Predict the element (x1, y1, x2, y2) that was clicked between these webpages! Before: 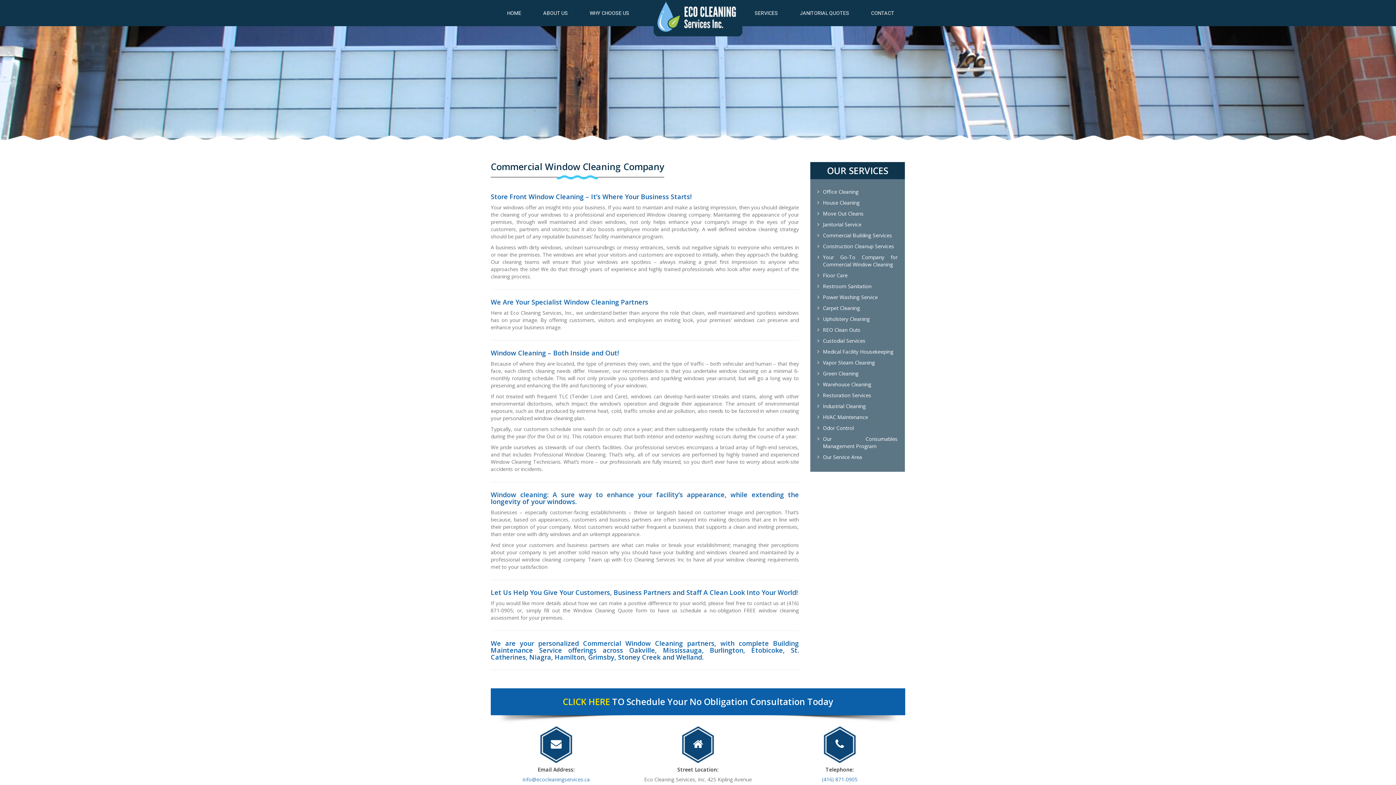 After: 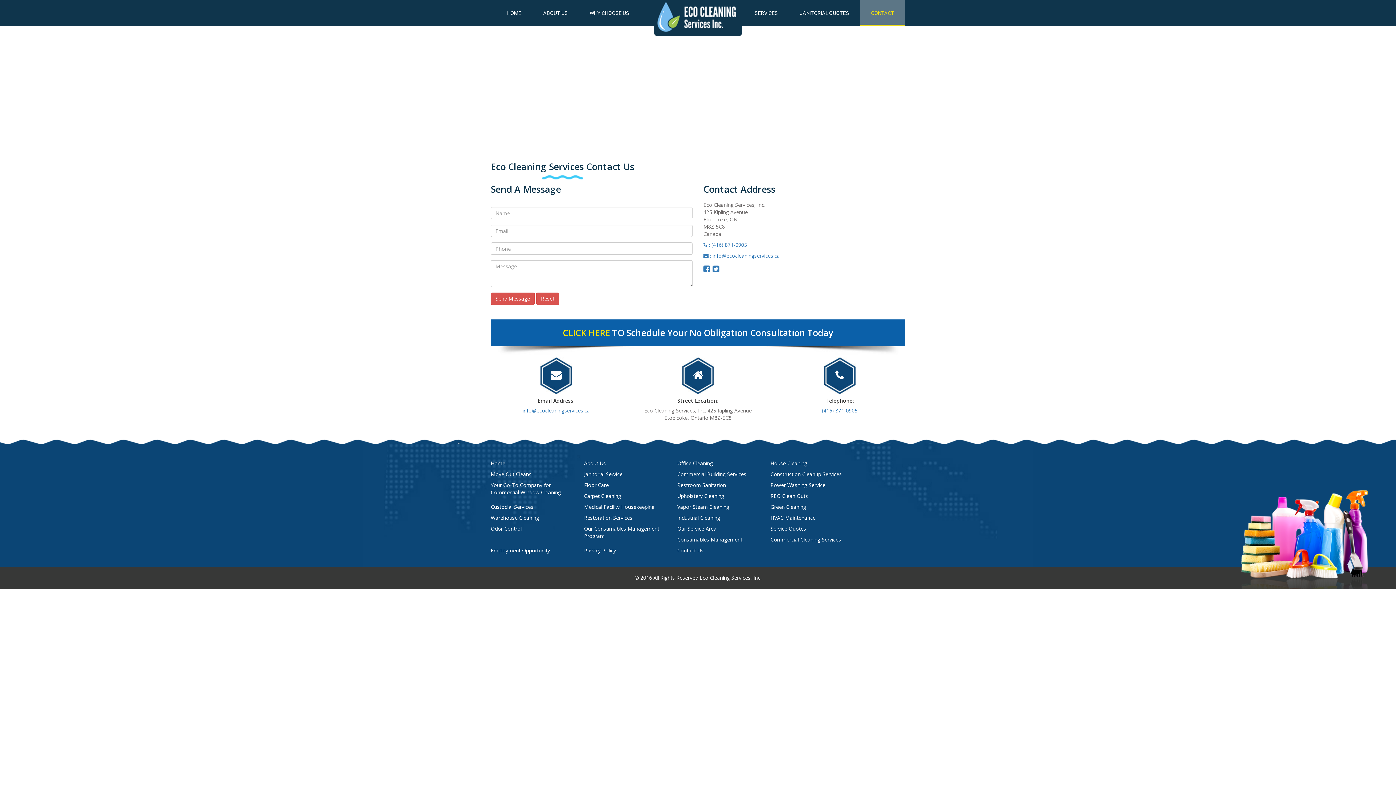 Action: label: CONTACT bbox: (860, 0, 905, 26)